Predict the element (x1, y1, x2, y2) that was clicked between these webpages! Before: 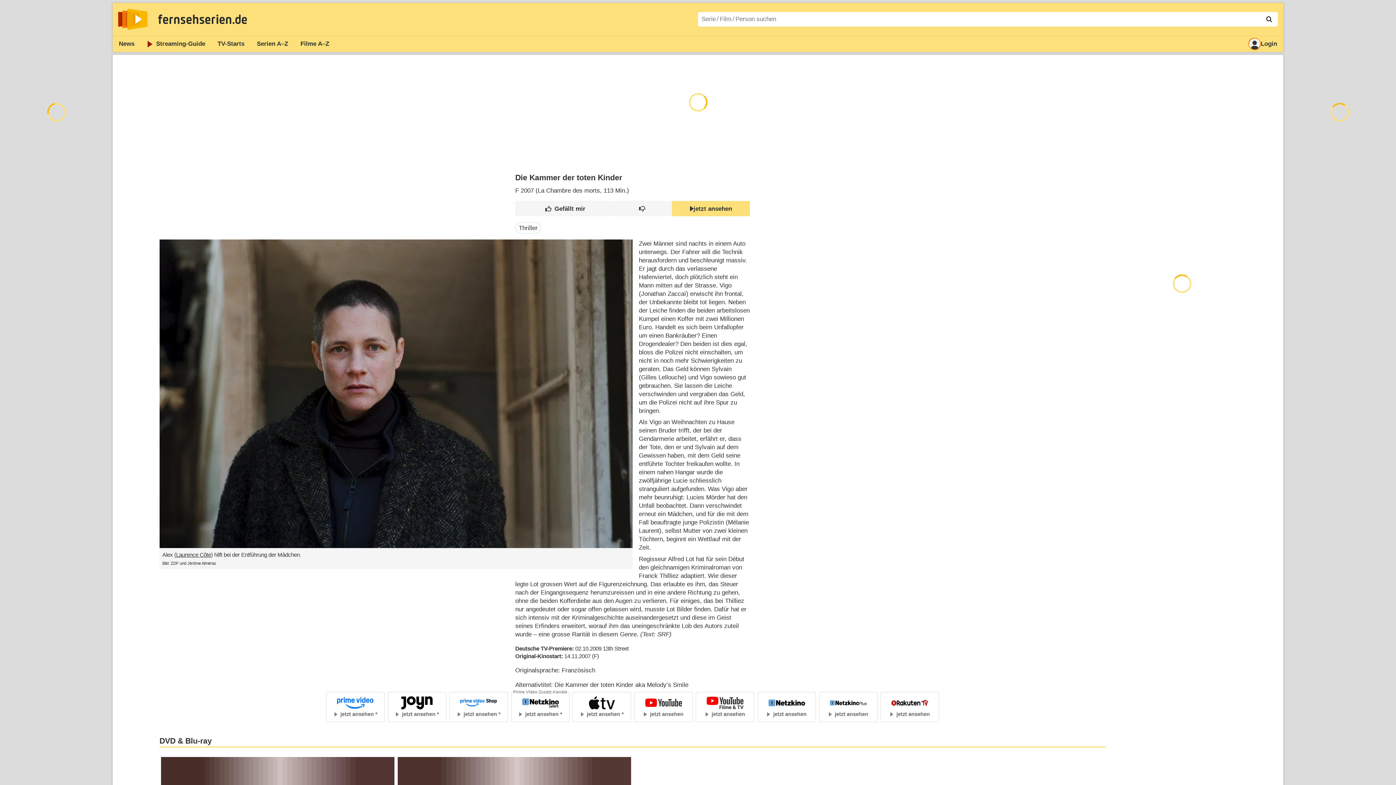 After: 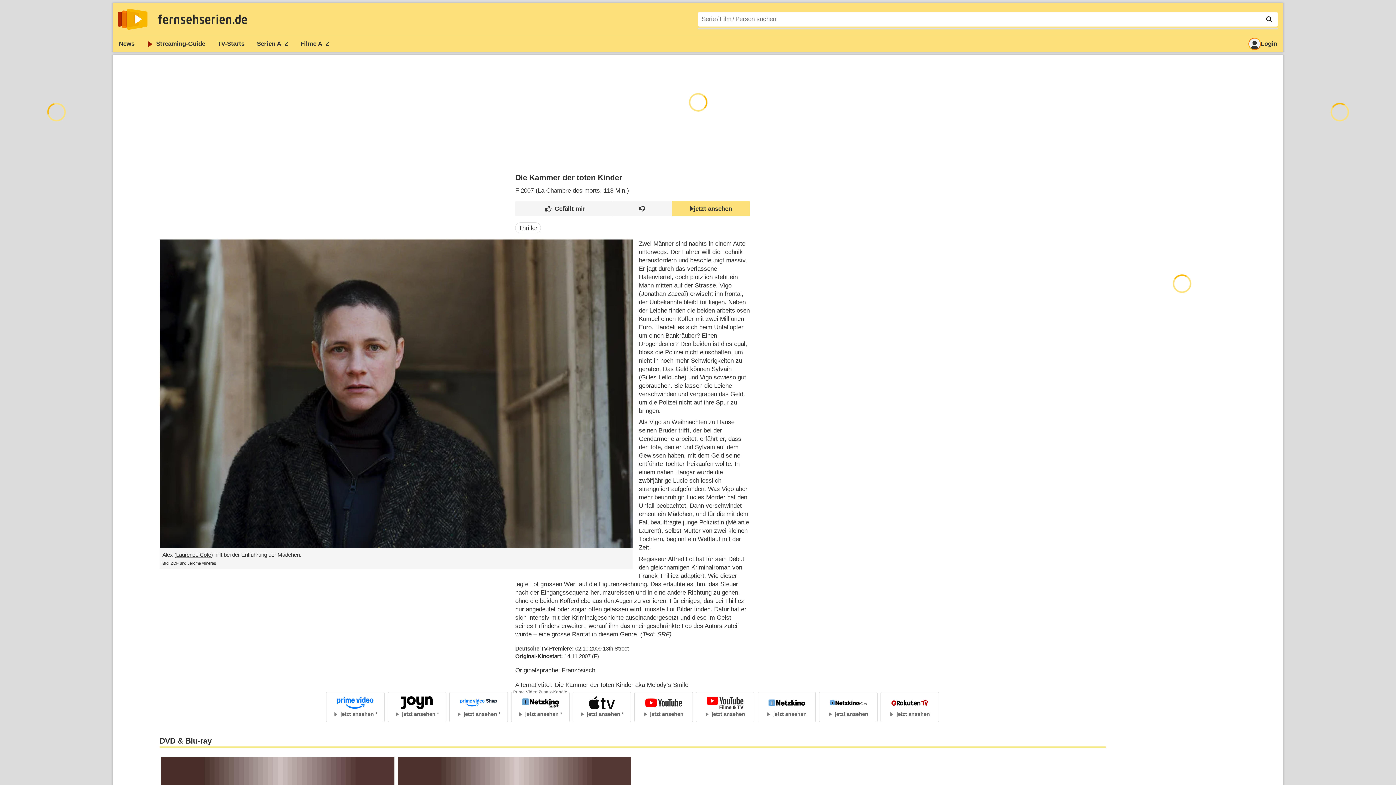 Action: bbox: (1262, 12, 1276, 26)